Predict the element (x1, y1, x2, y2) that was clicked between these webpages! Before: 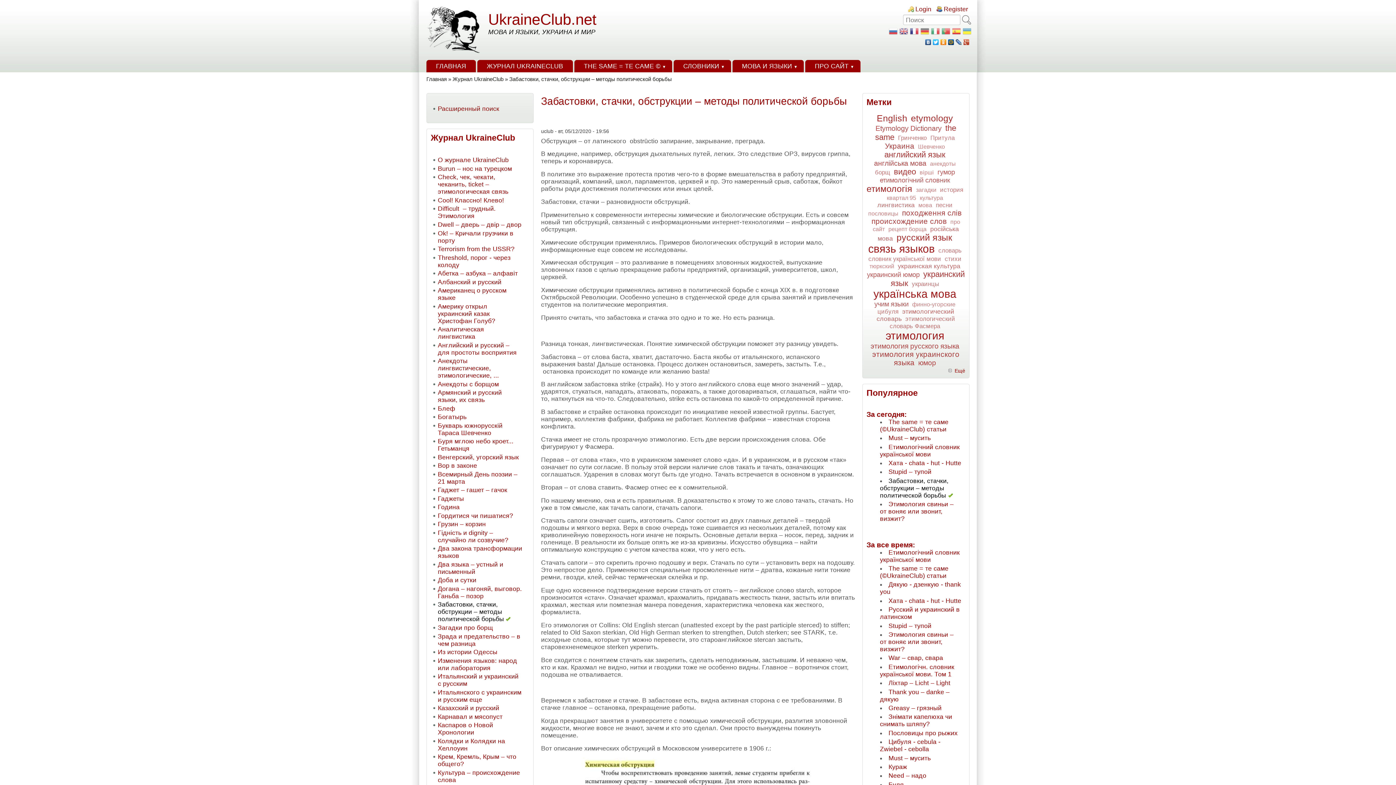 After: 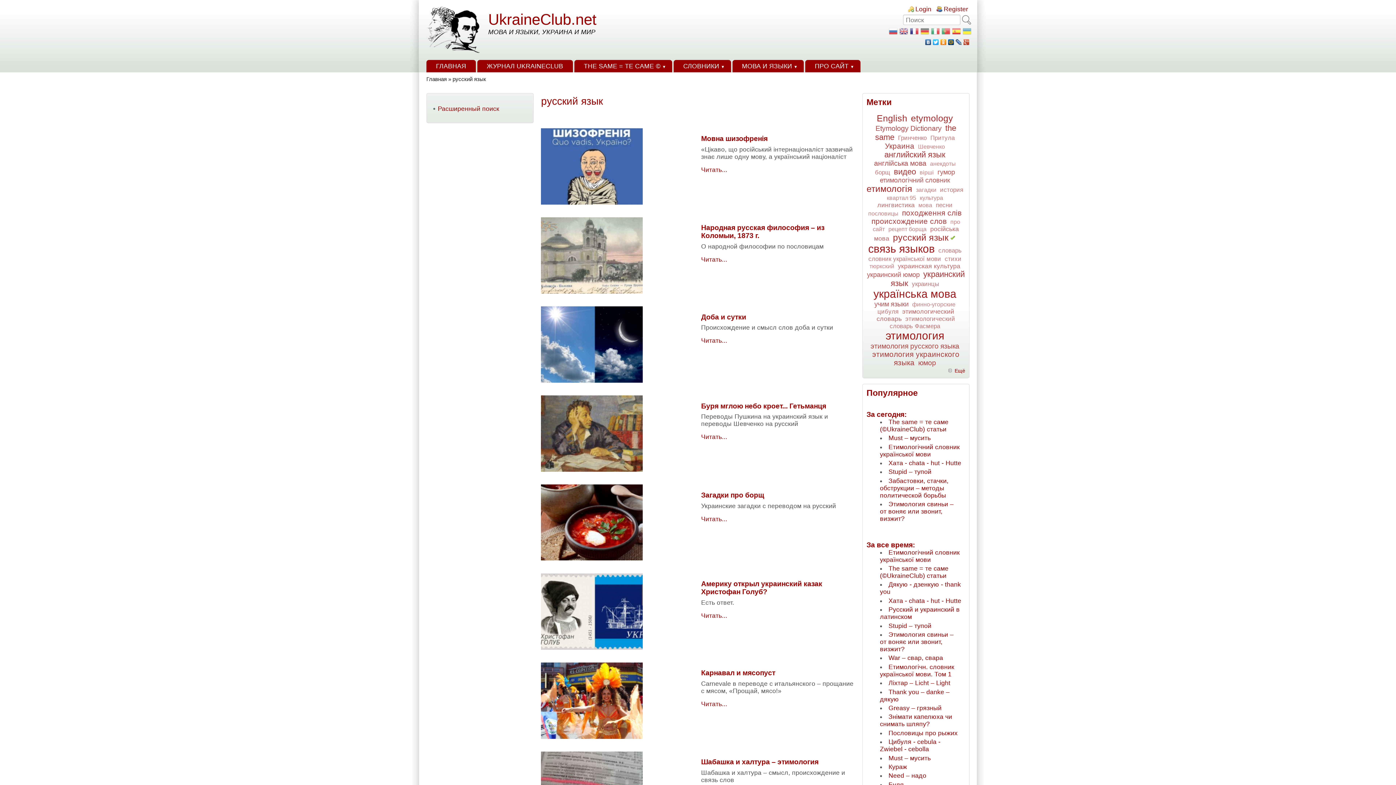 Action: label: русский язык bbox: (896, 232, 952, 242)